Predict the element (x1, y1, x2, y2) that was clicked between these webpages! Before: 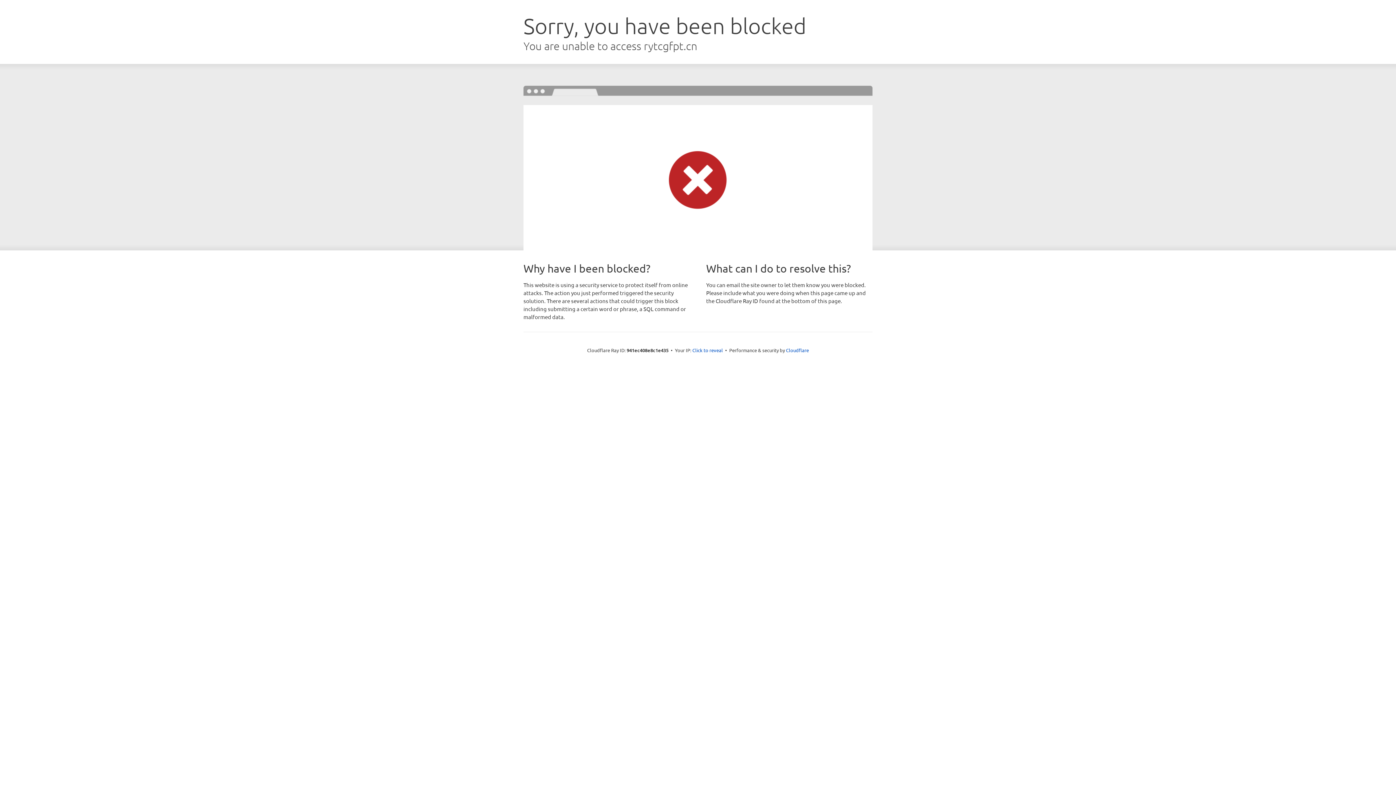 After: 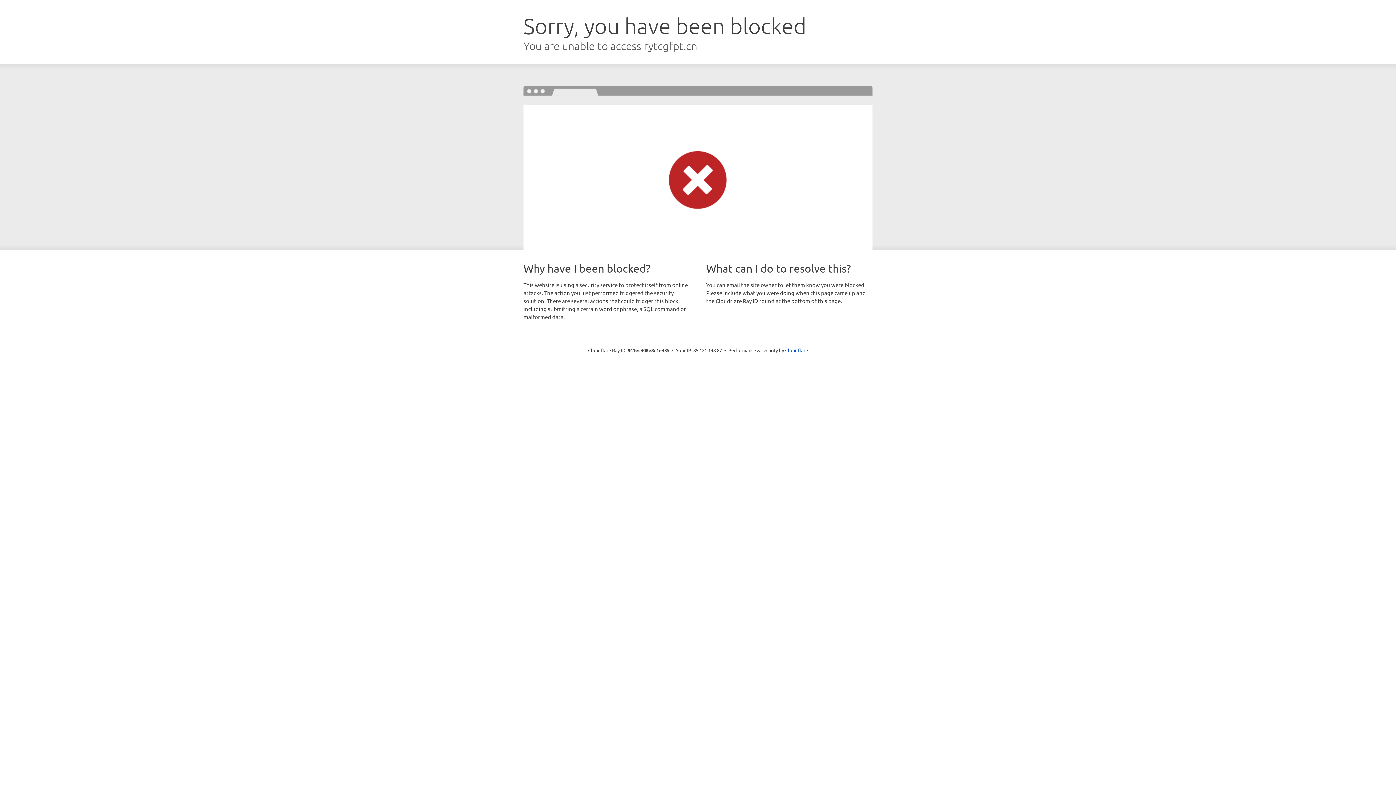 Action: label: Click to reveal bbox: (692, 346, 723, 353)